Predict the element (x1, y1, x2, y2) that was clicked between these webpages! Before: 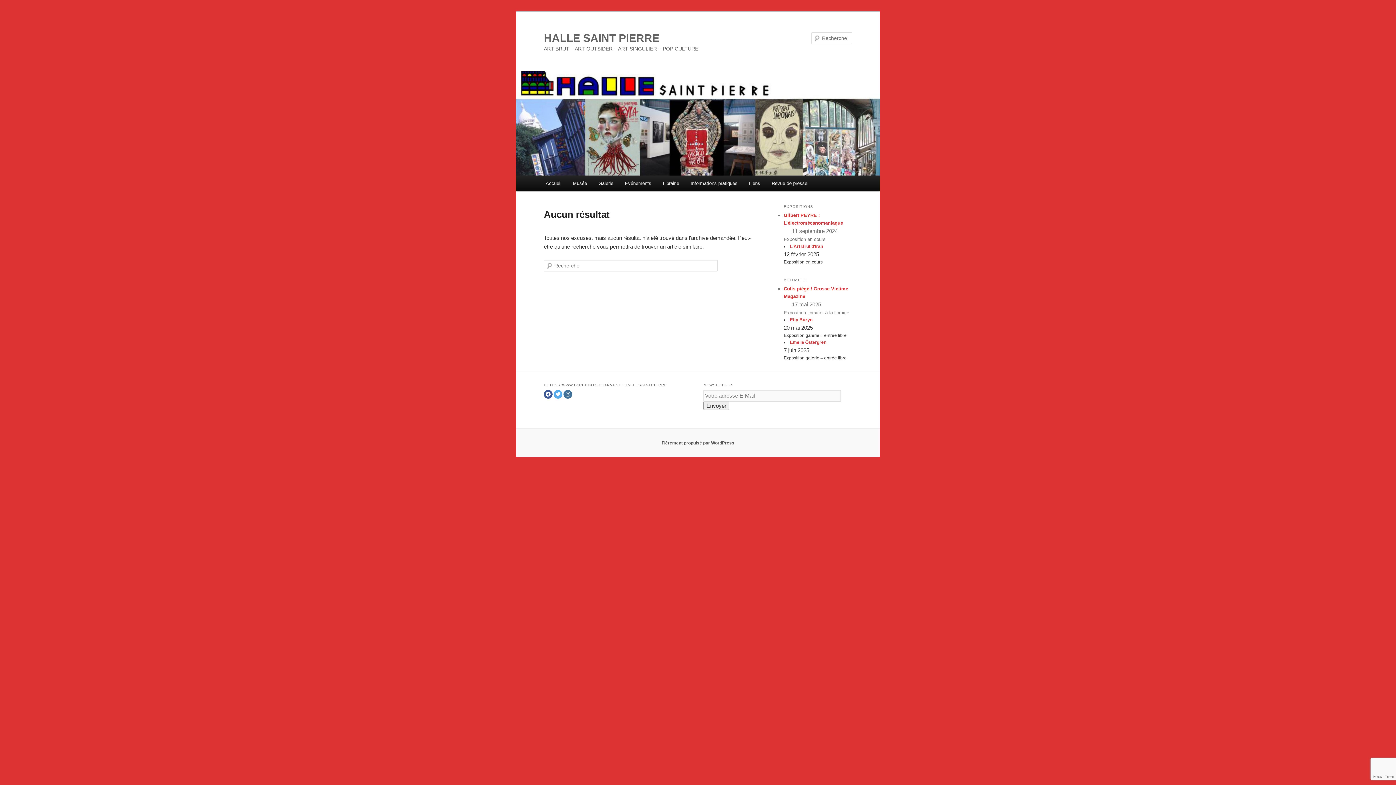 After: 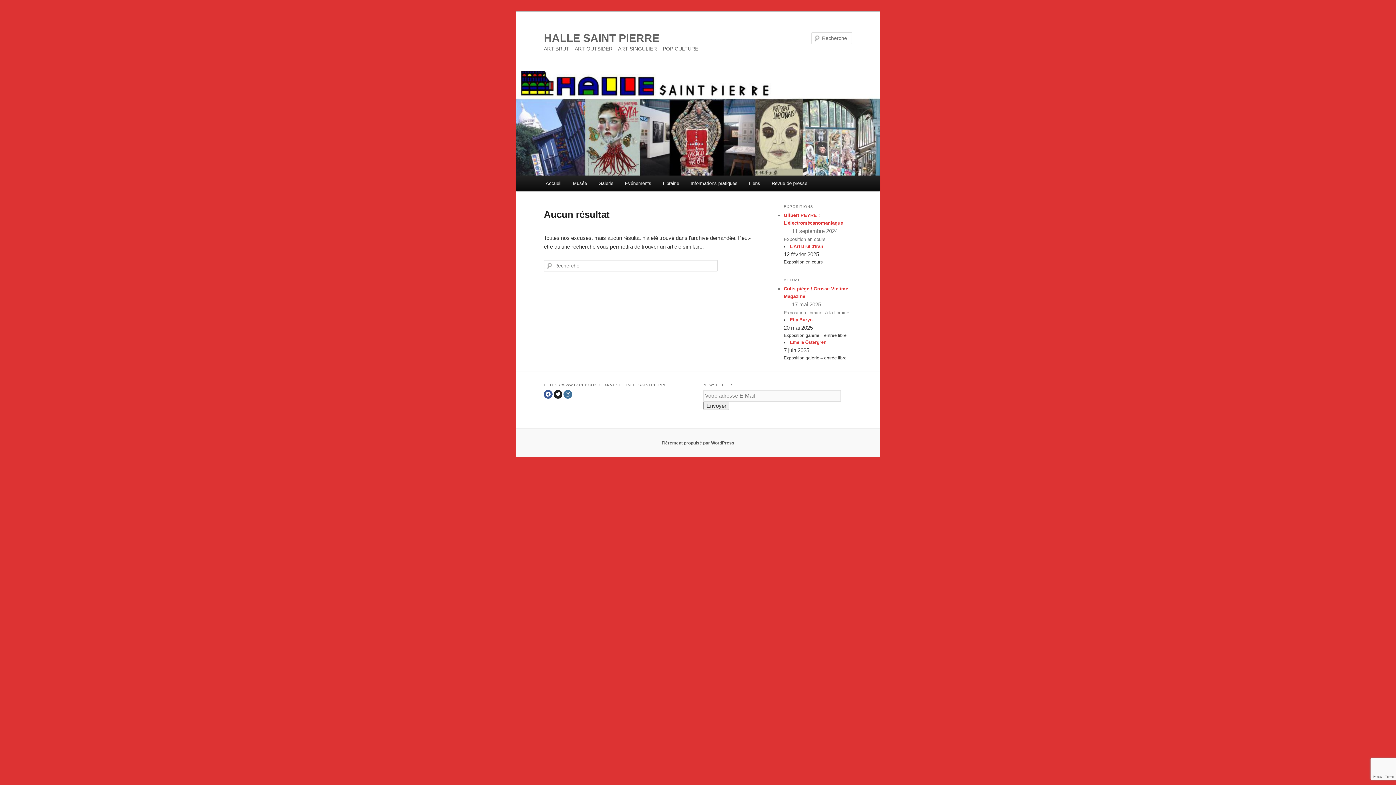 Action: bbox: (553, 390, 562, 398)